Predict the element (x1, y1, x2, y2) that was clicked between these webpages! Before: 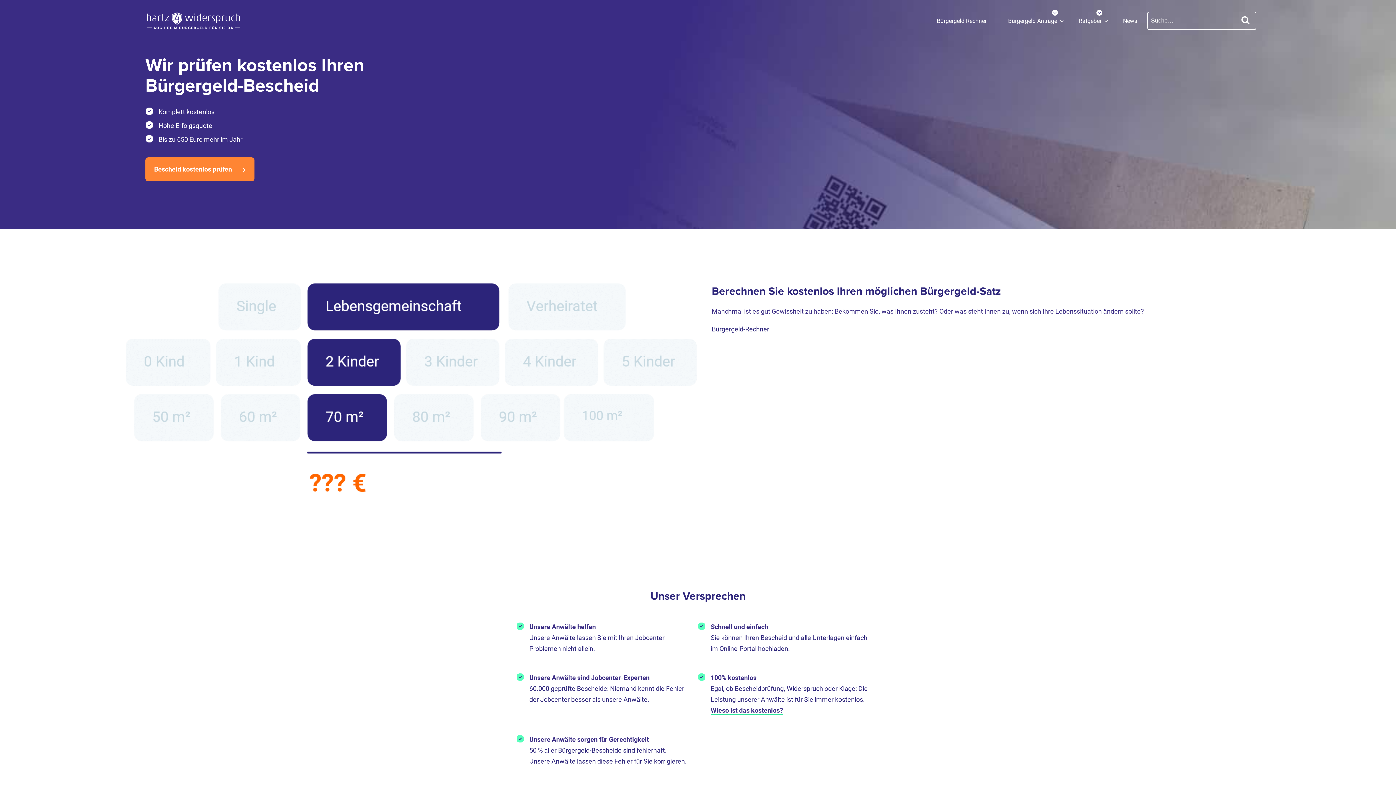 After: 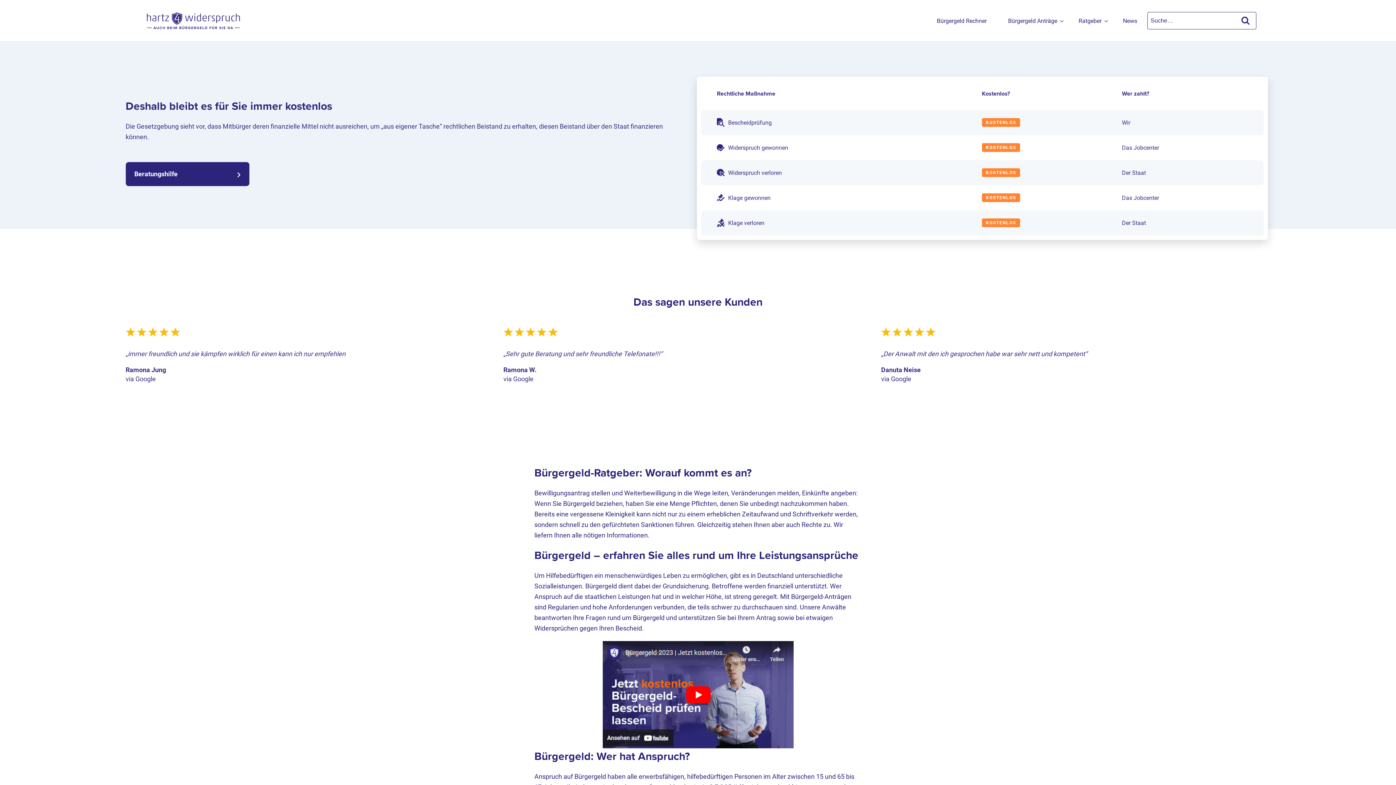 Action: bbox: (710, 707, 783, 715) label: Wieso ist das kostenlos?